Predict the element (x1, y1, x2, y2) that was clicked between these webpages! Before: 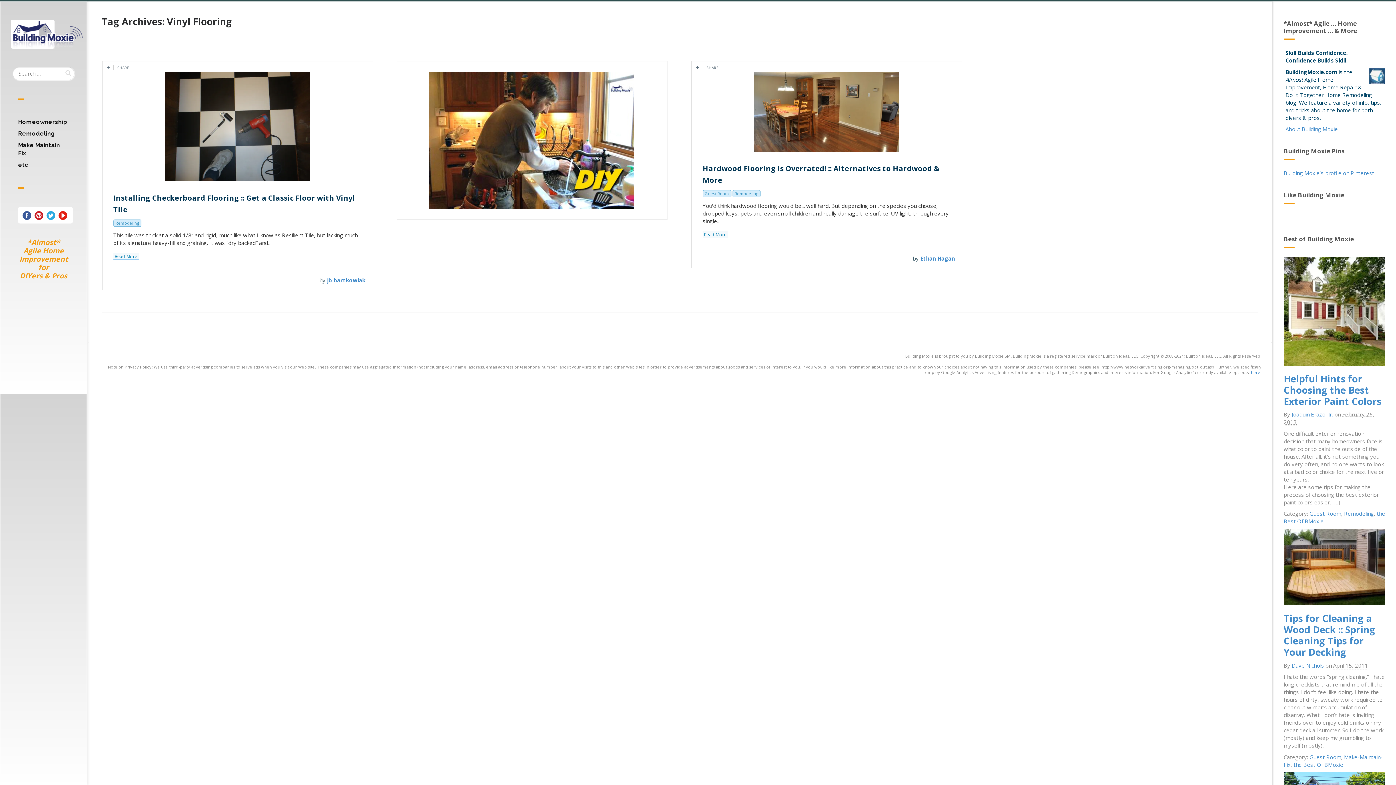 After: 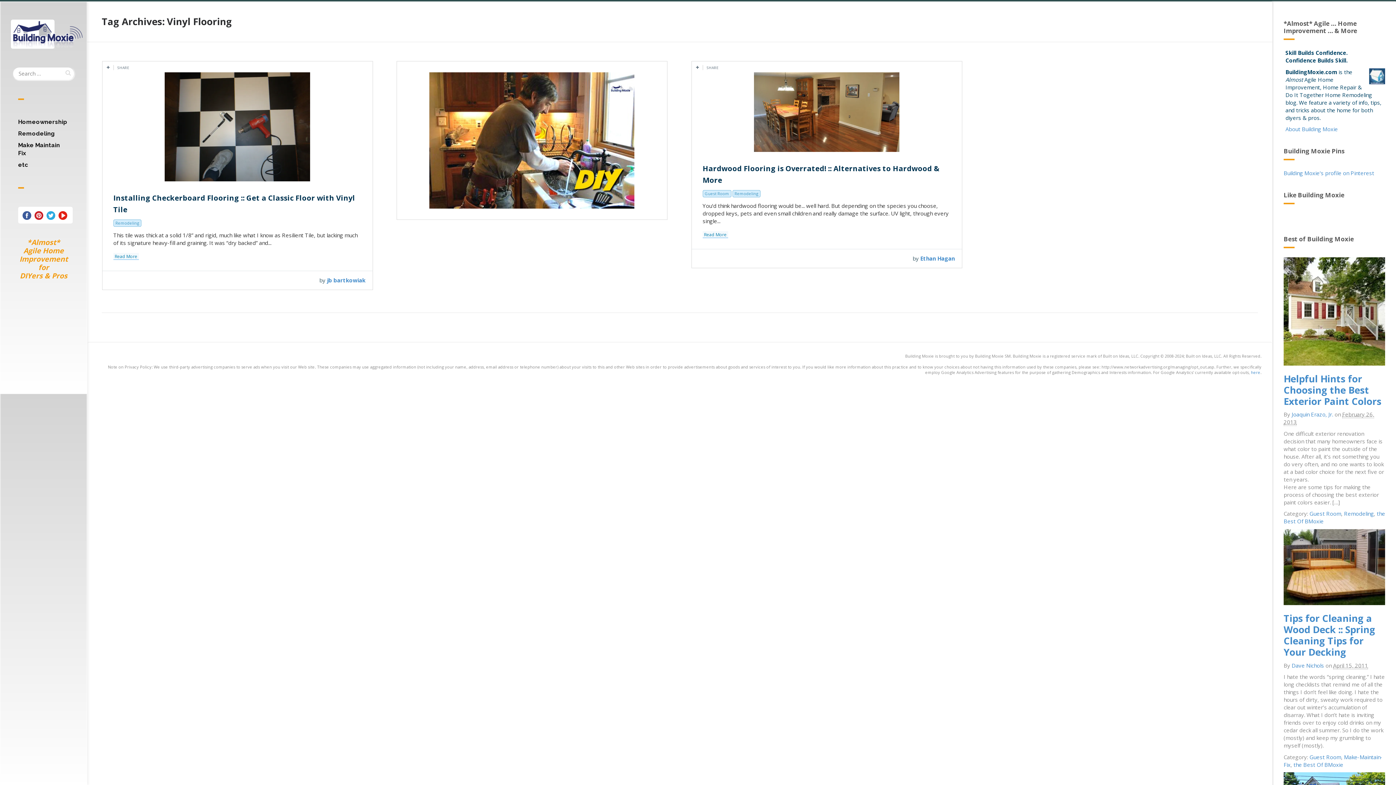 Action: bbox: (22, 211, 31, 220)